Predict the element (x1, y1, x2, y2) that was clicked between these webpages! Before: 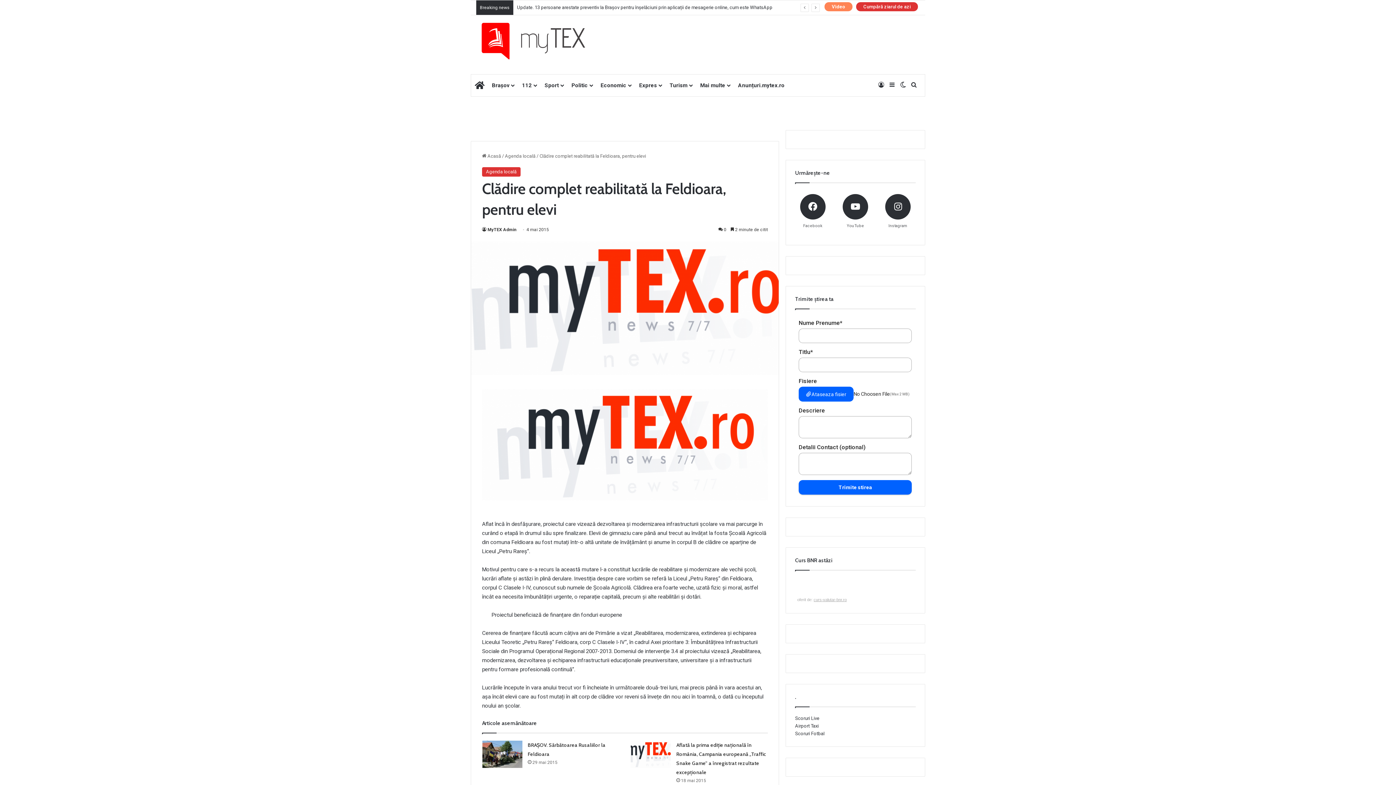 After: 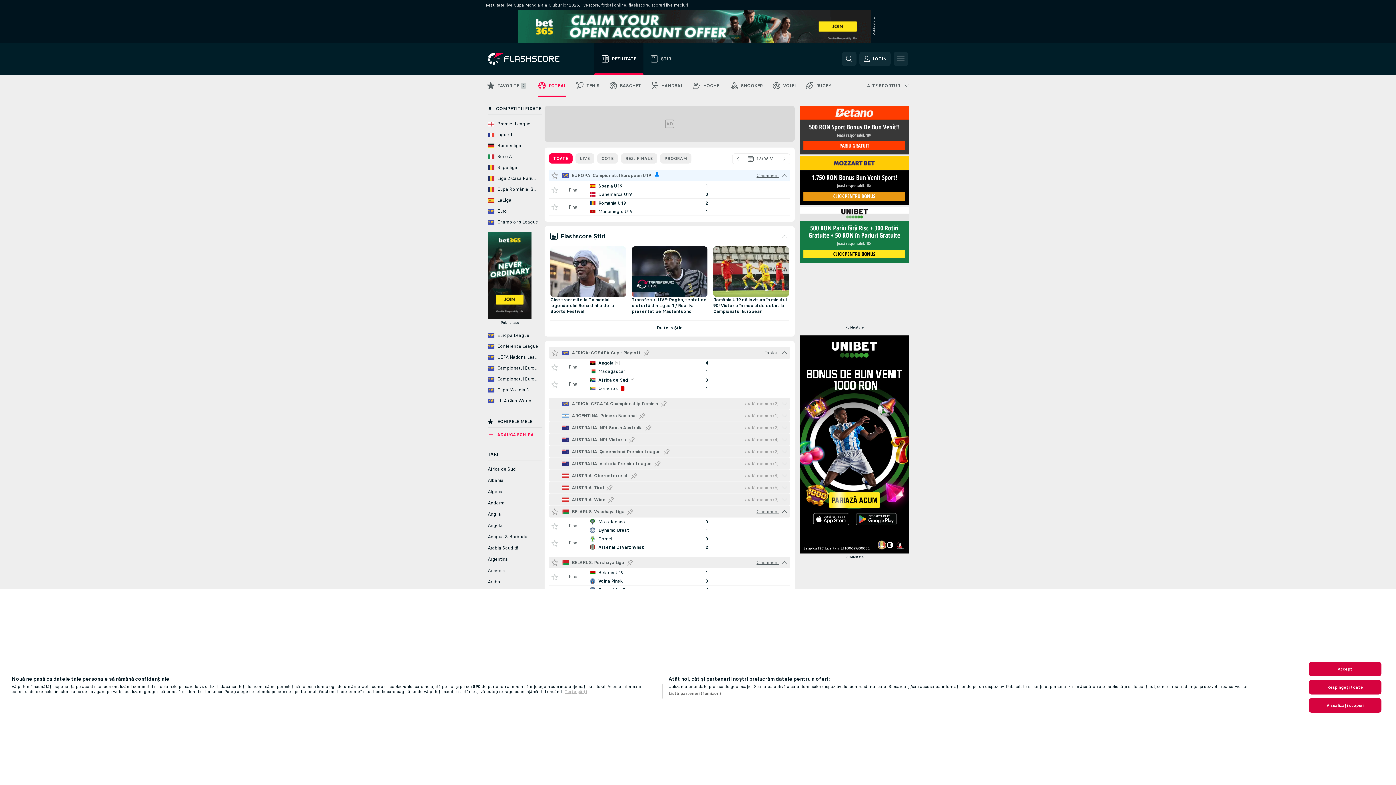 Action: label: Scoruri Live bbox: (795, 716, 819, 721)